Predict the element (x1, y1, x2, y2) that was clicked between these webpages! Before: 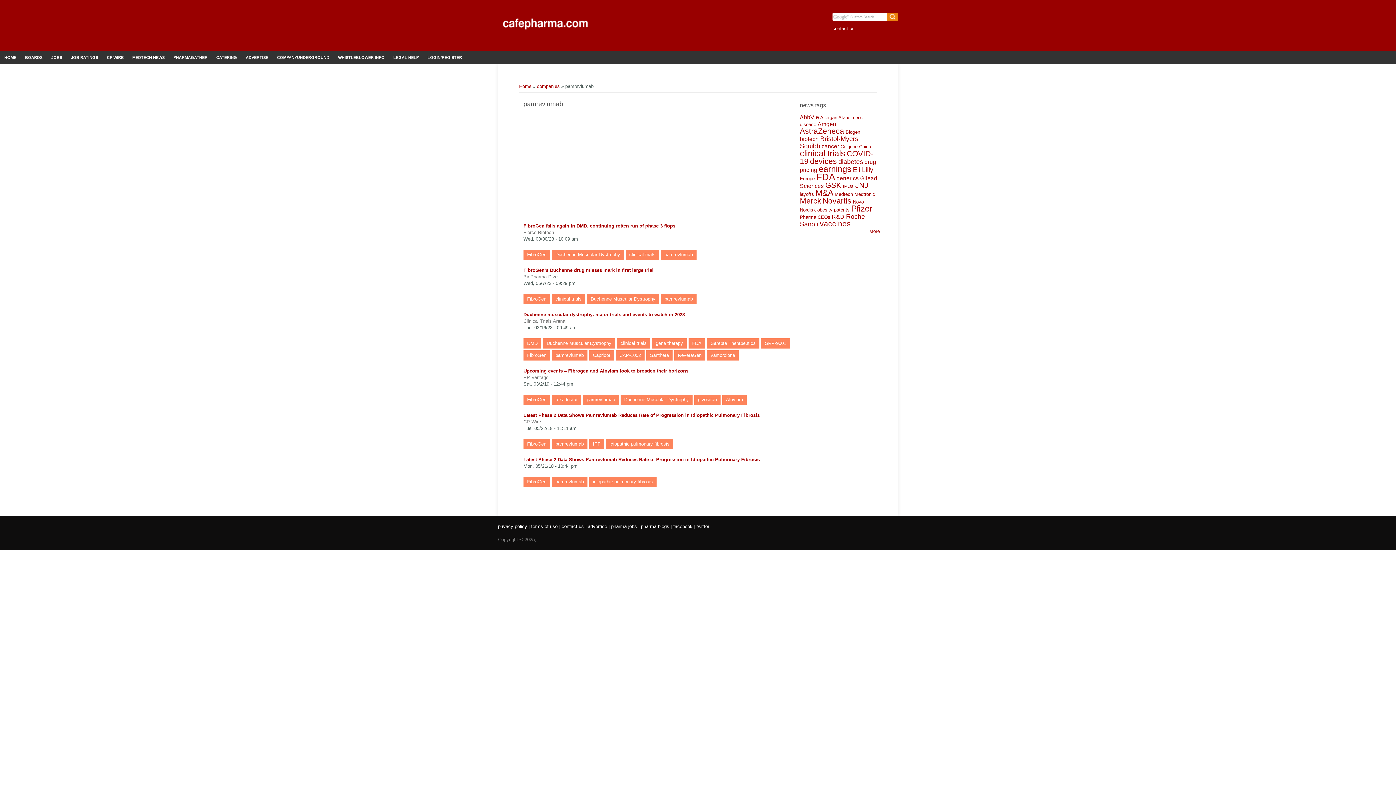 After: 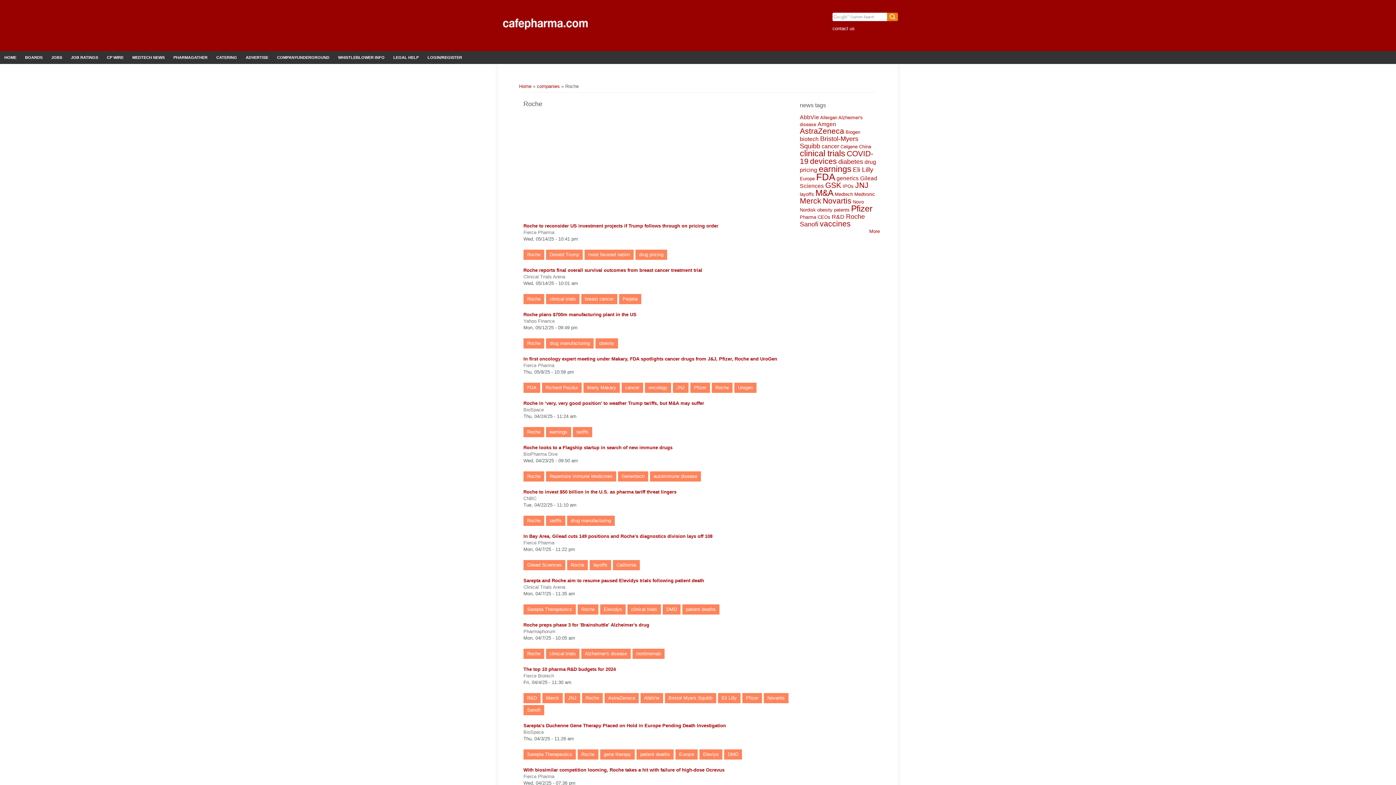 Action: bbox: (846, 213, 865, 220) label: Roche